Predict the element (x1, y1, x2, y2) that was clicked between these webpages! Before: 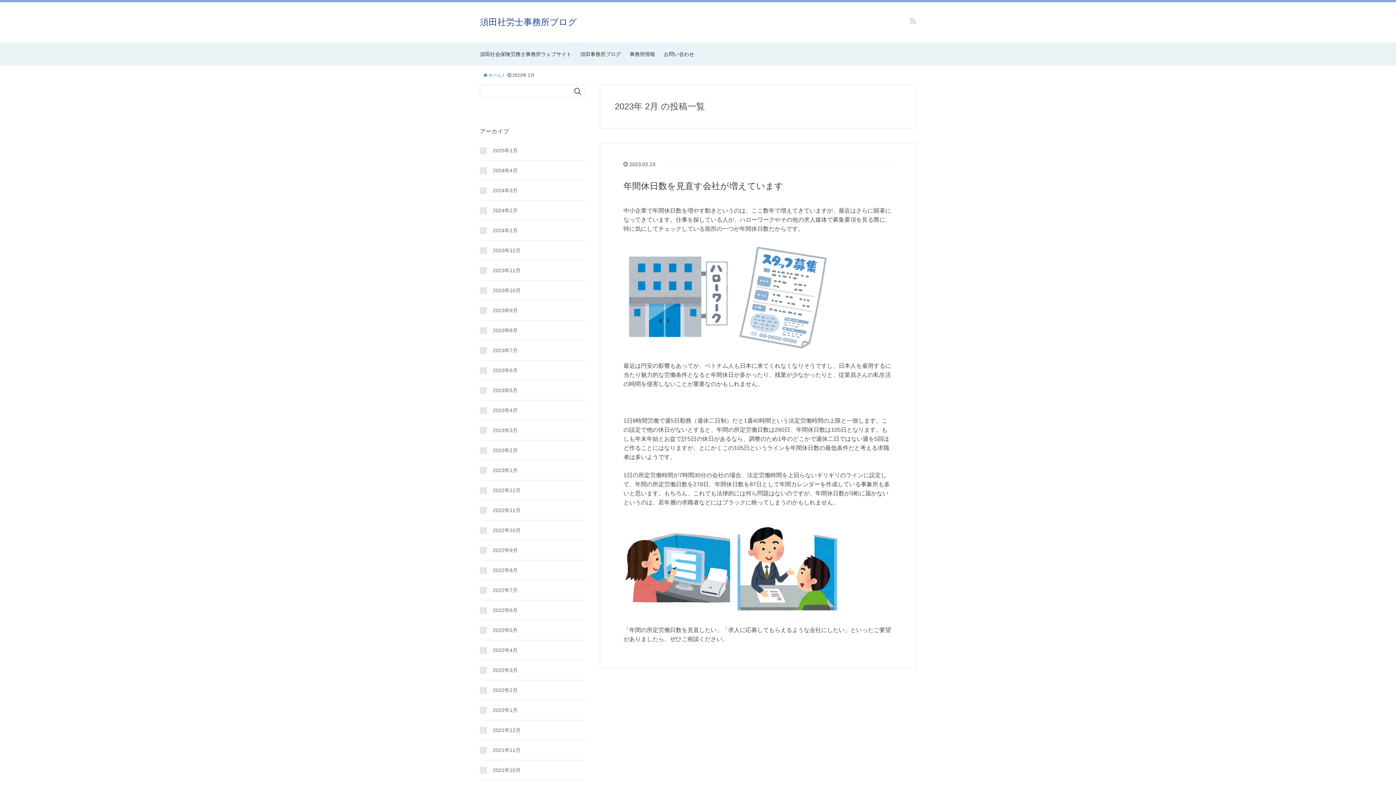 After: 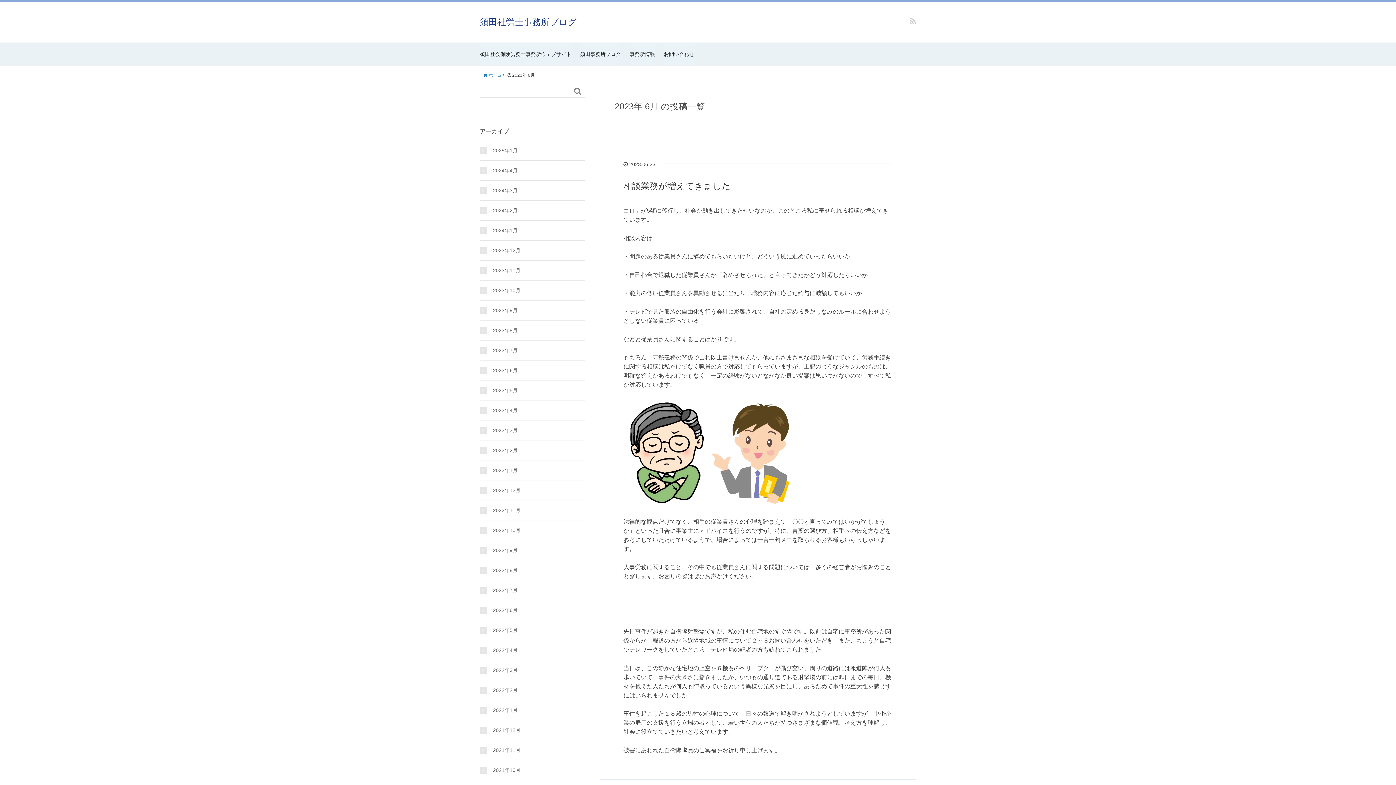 Action: label: 2023年6月 bbox: (480, 366, 585, 374)